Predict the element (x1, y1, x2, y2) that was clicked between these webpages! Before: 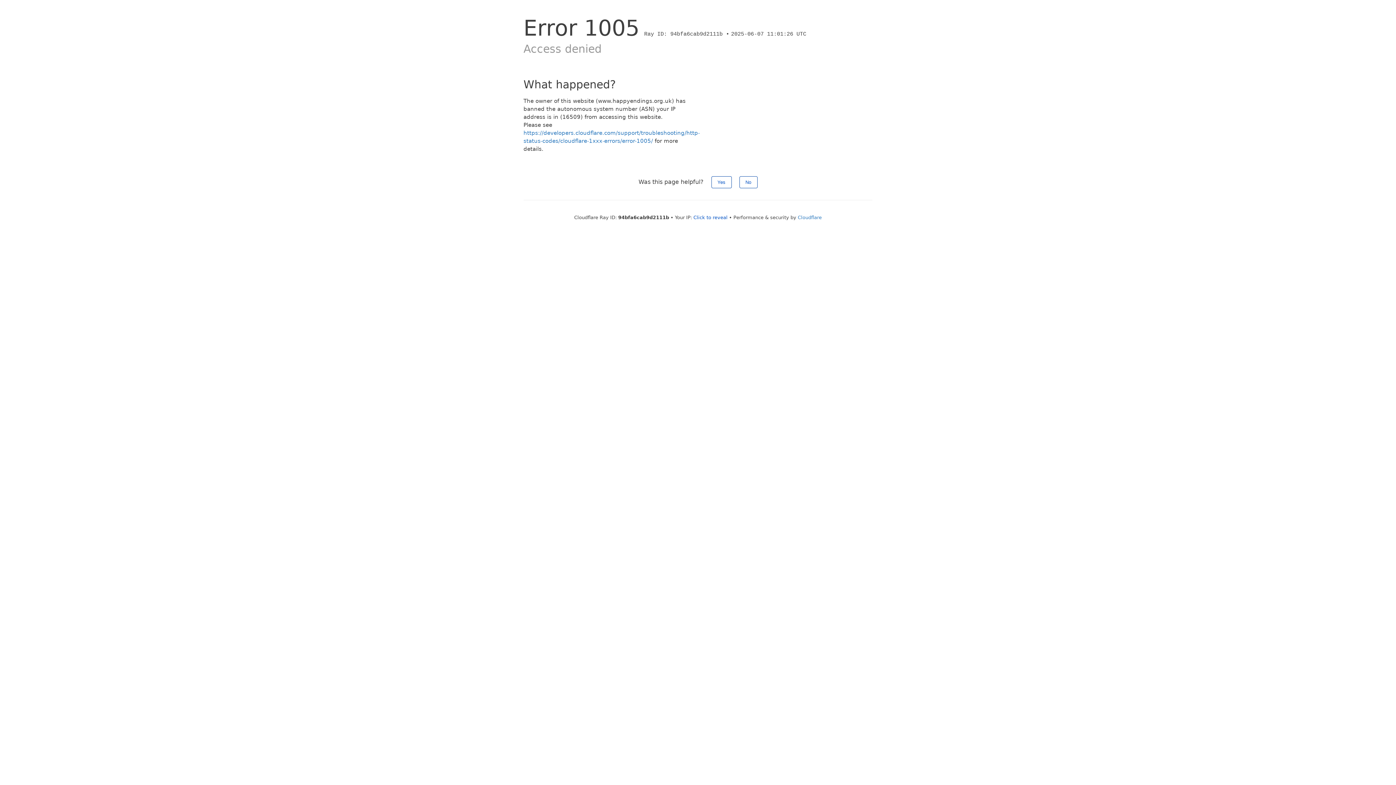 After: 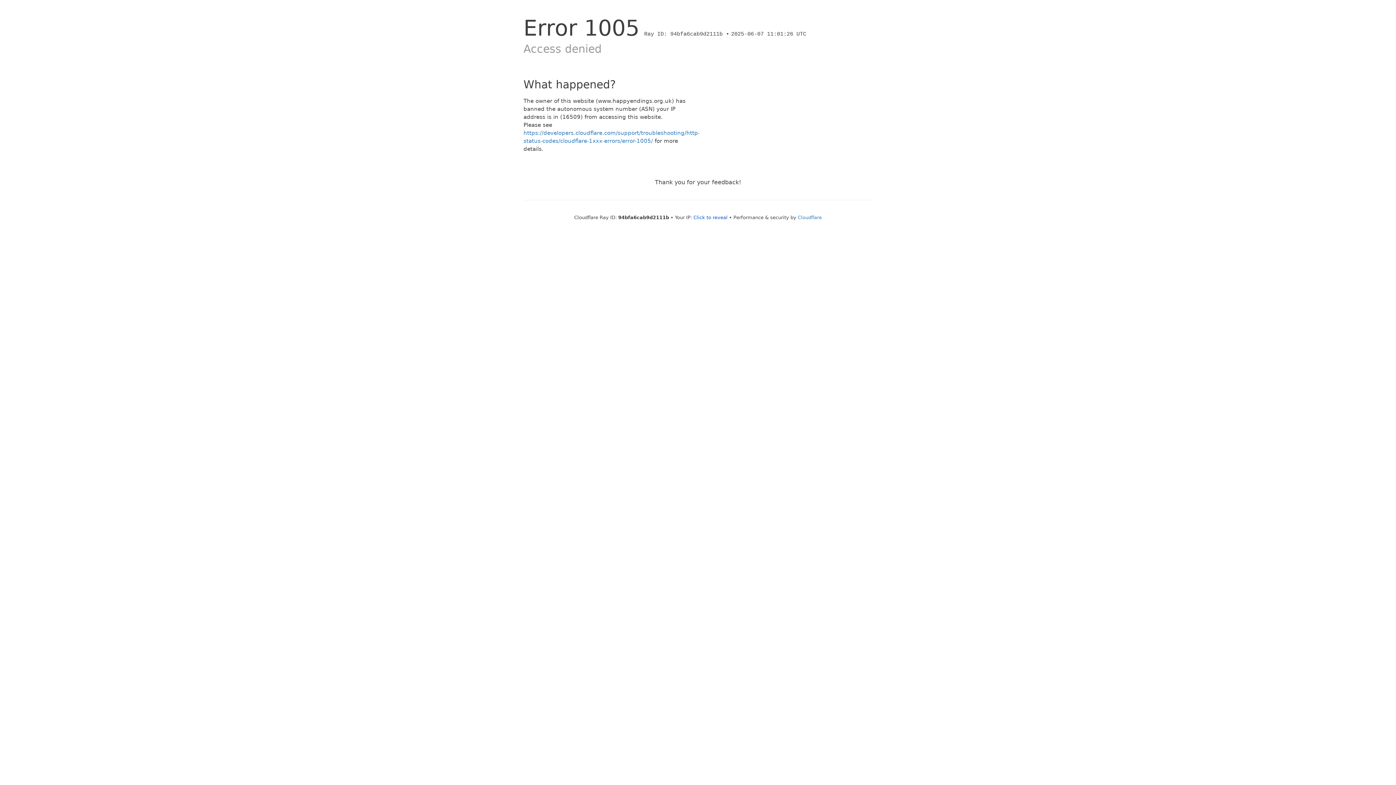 Action: label: No bbox: (739, 176, 757, 188)